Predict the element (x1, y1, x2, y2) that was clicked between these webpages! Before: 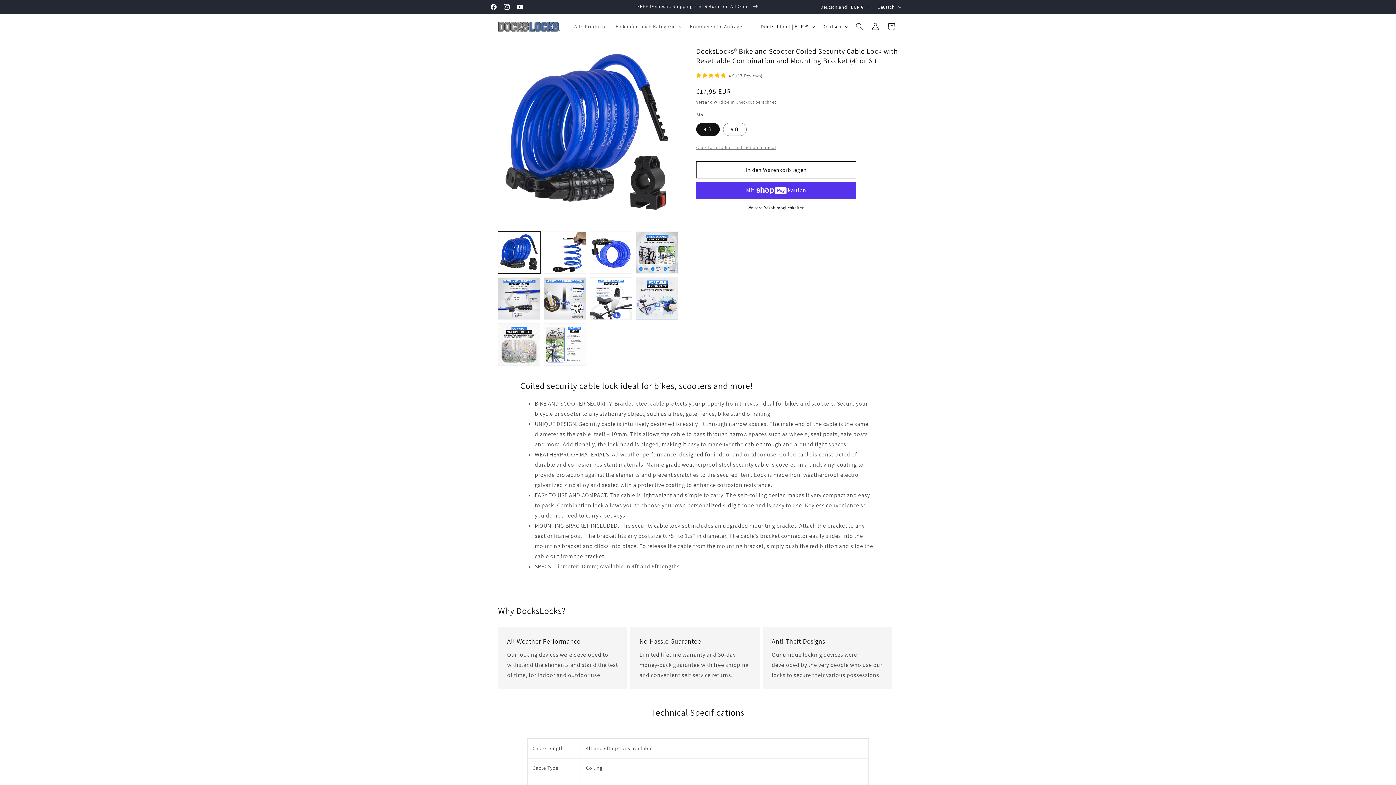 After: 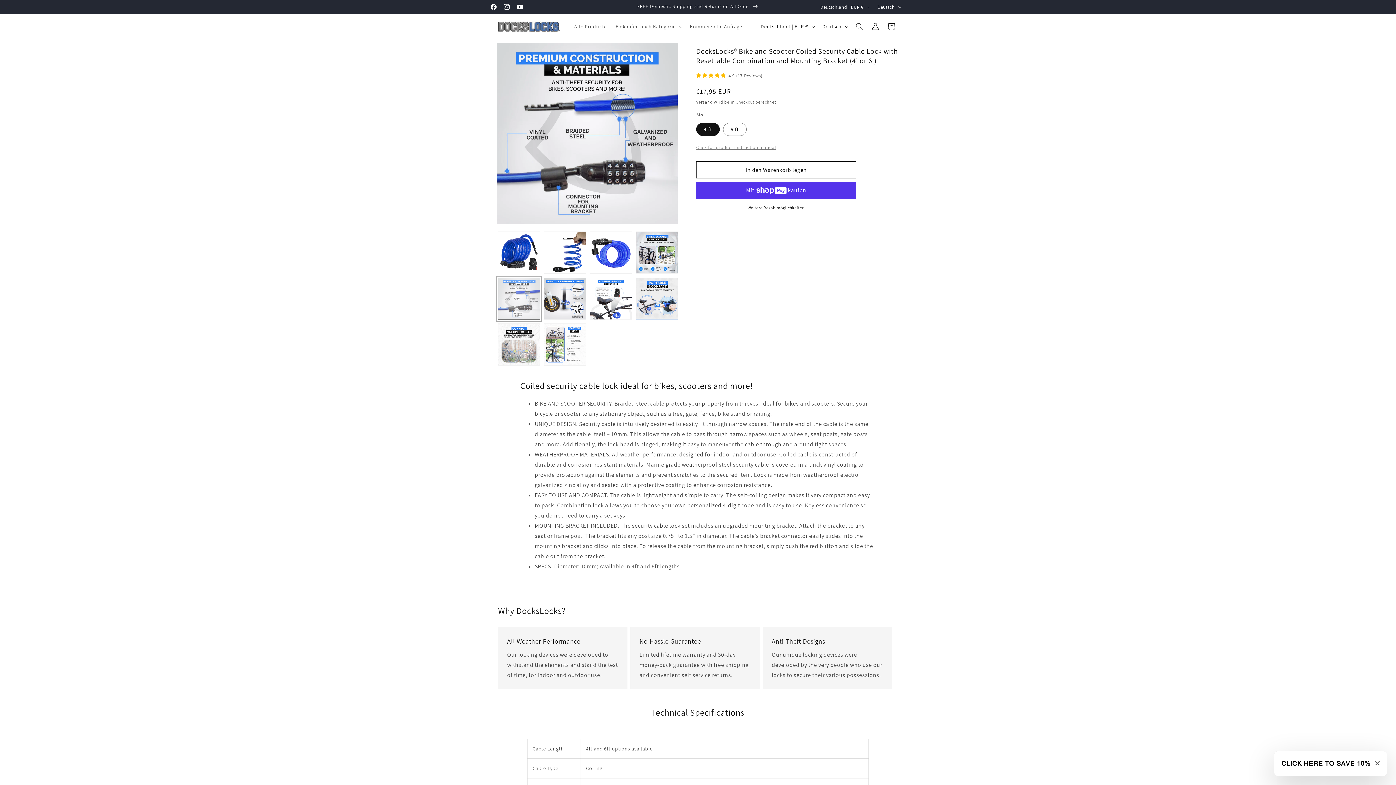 Action: bbox: (498, 277, 540, 319) label: Bild 5 in Galerieansicht laden